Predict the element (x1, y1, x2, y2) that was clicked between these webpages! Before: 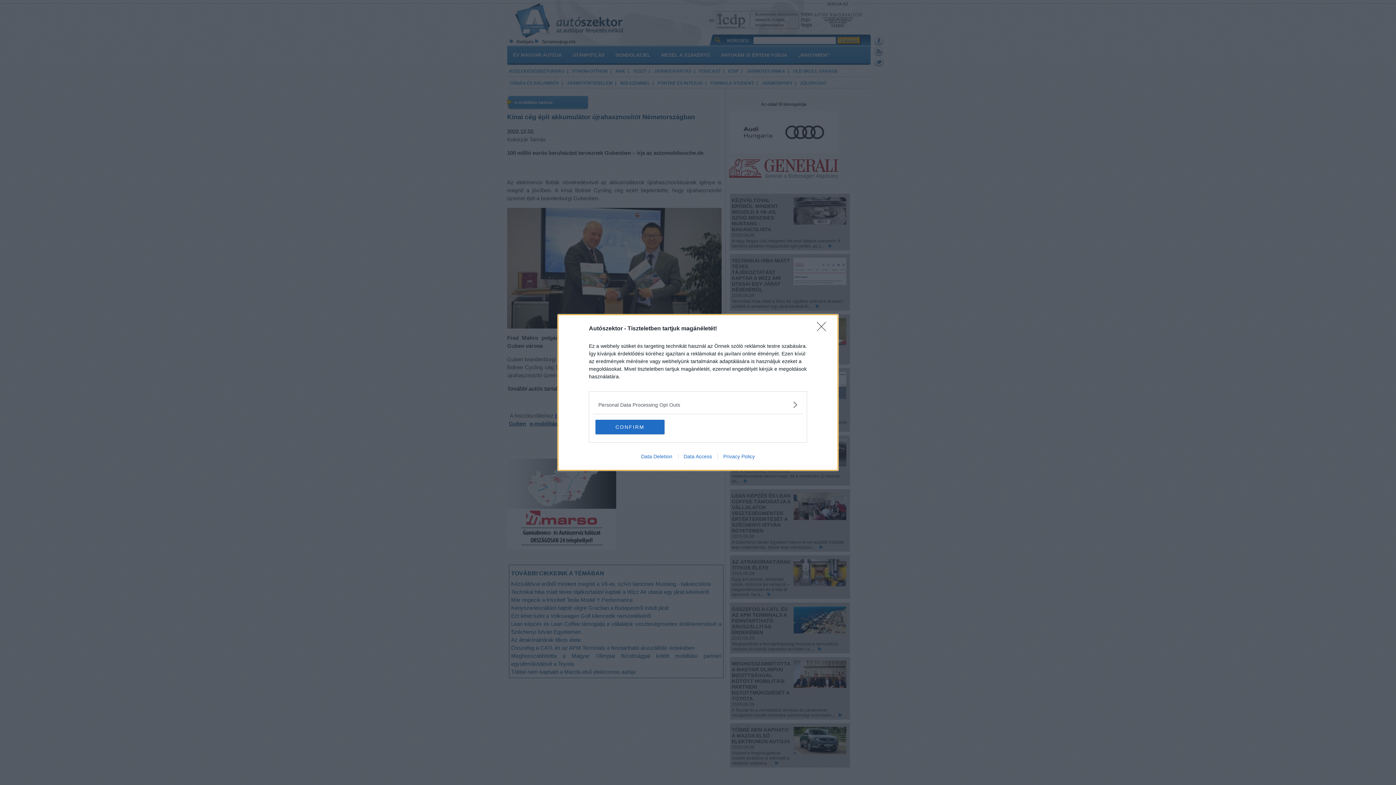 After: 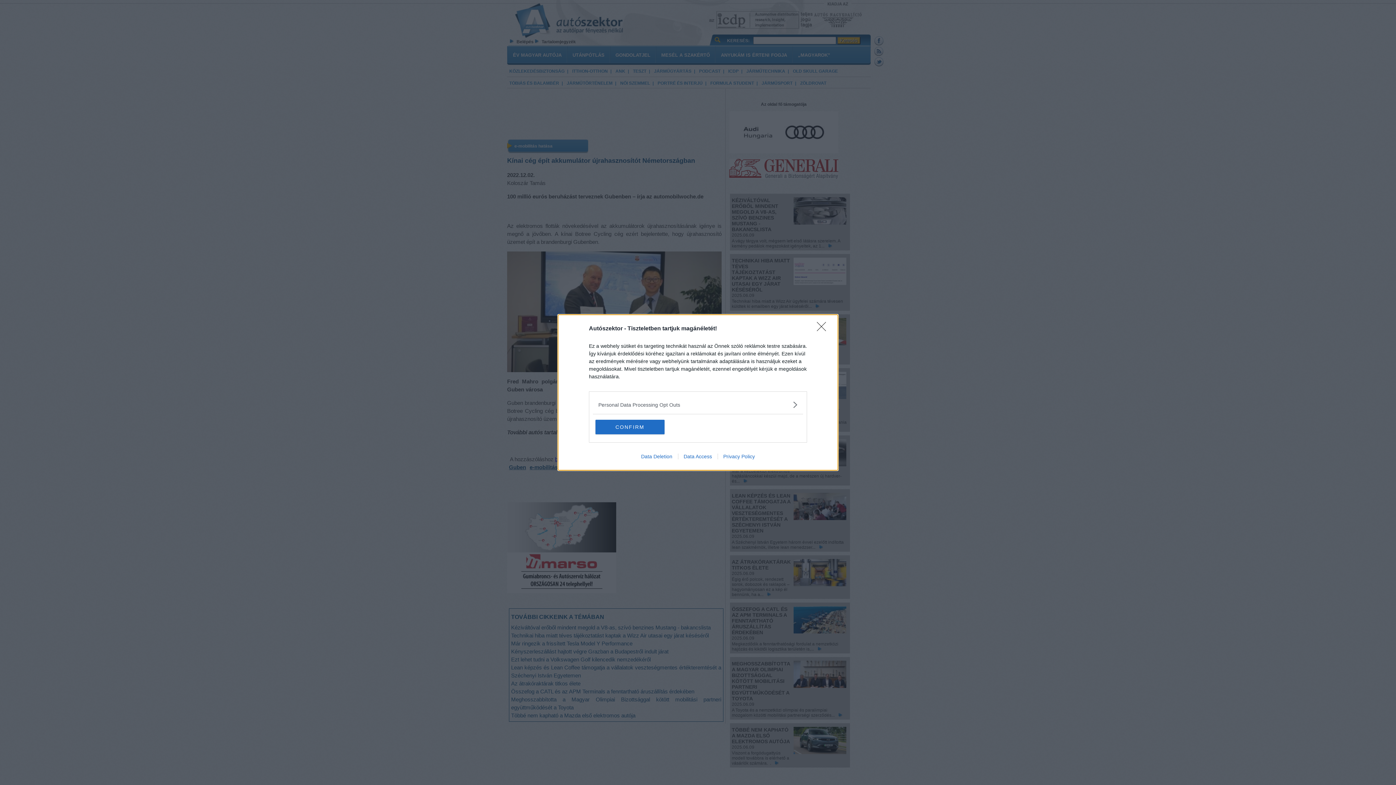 Action: bbox: (635, 453, 678, 459) label: Data Deletion